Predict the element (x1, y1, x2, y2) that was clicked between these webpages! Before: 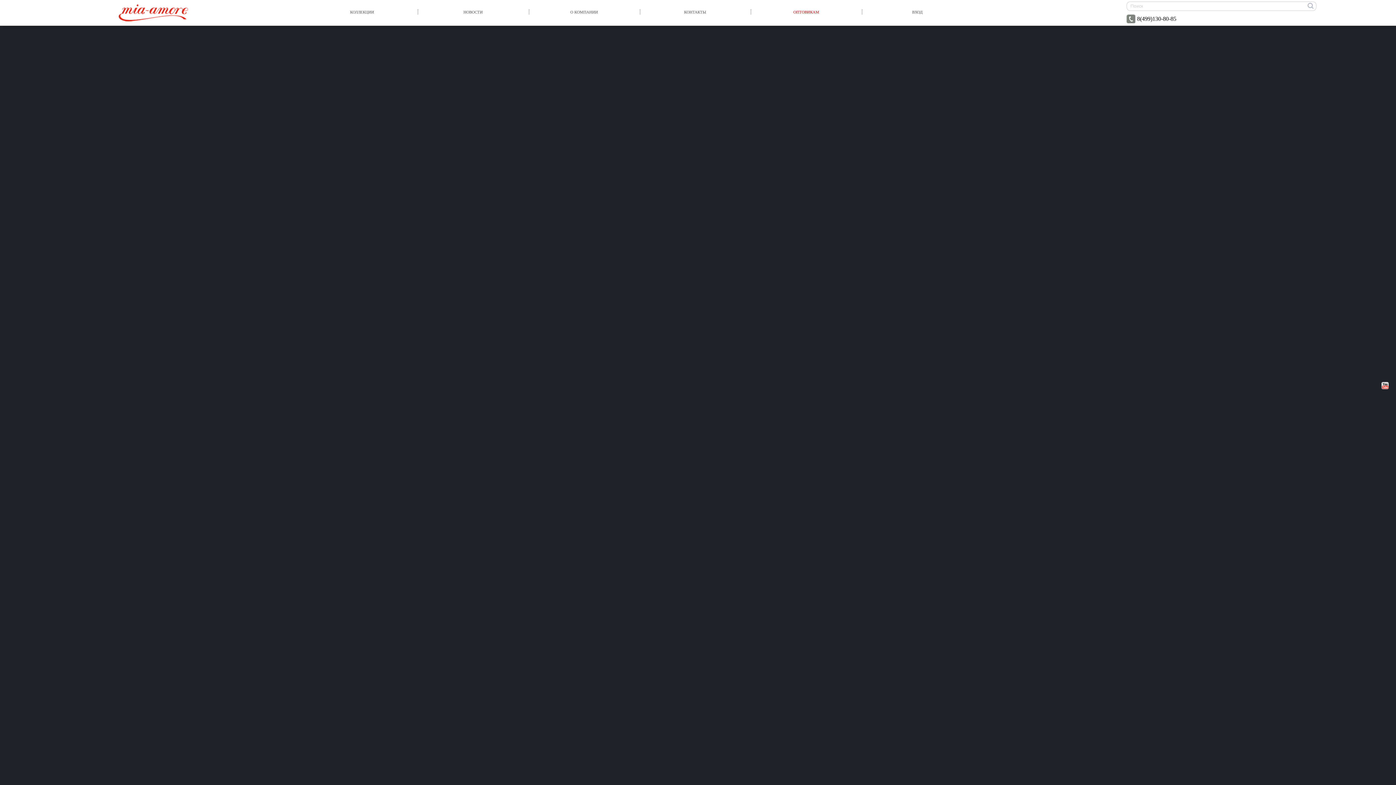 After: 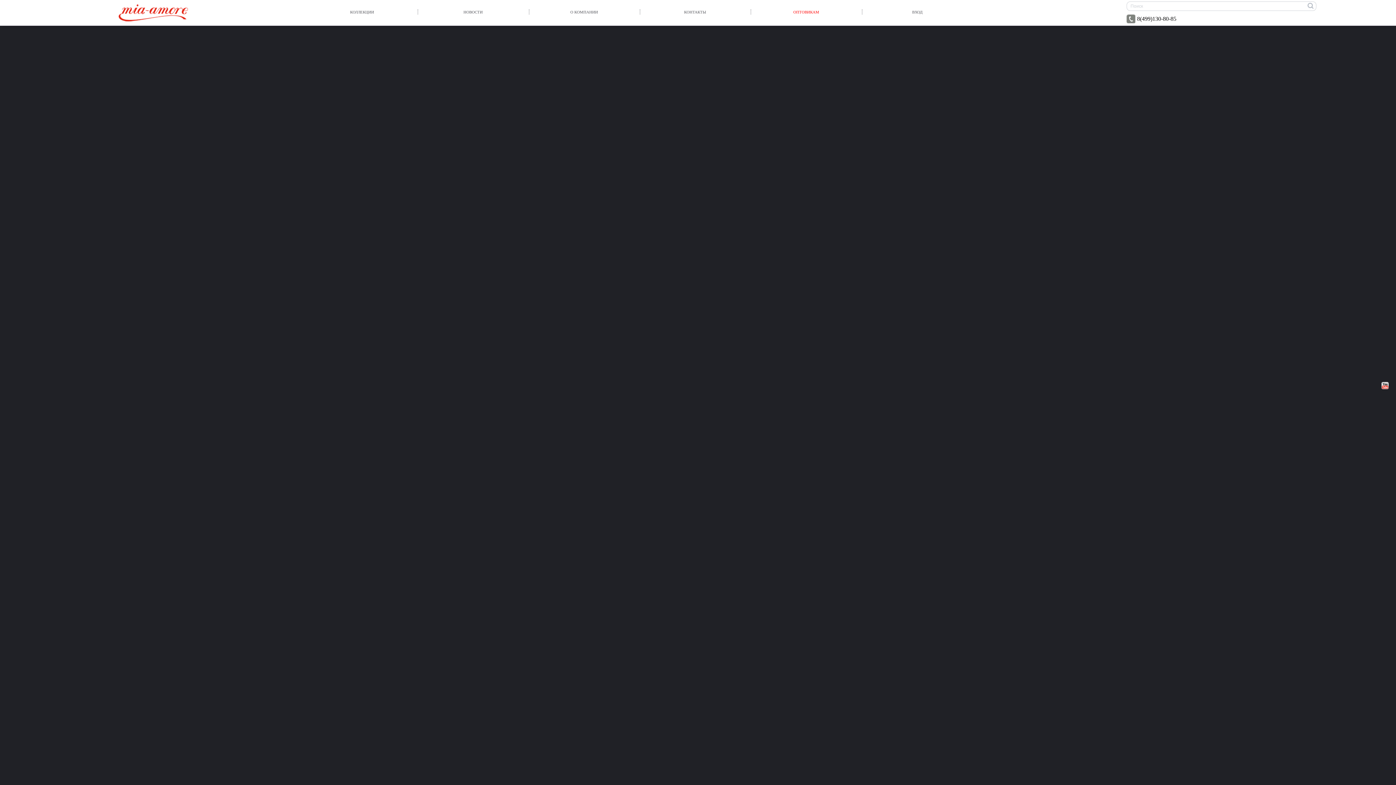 Action: bbox: (1126, 14, 1176, 23) label: 8(499)130-80-85